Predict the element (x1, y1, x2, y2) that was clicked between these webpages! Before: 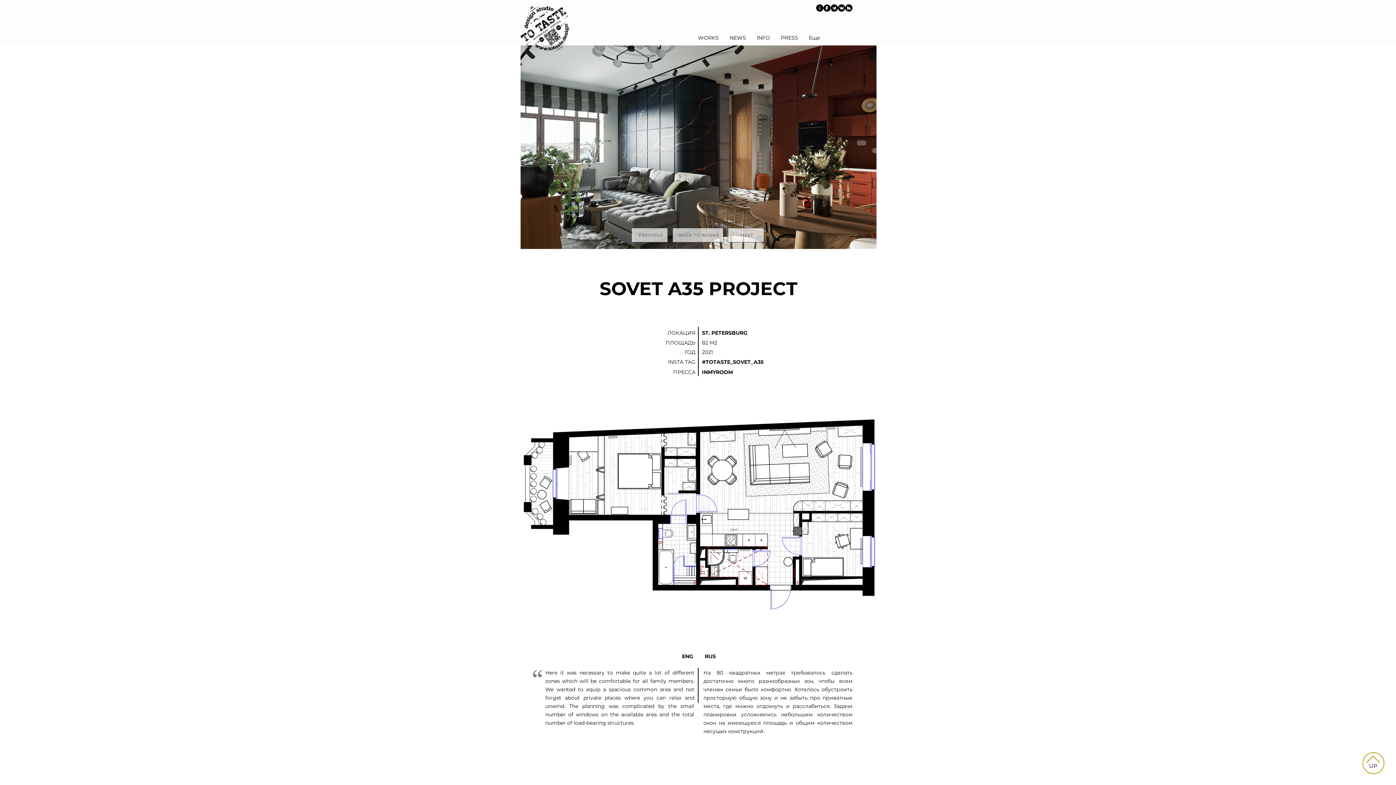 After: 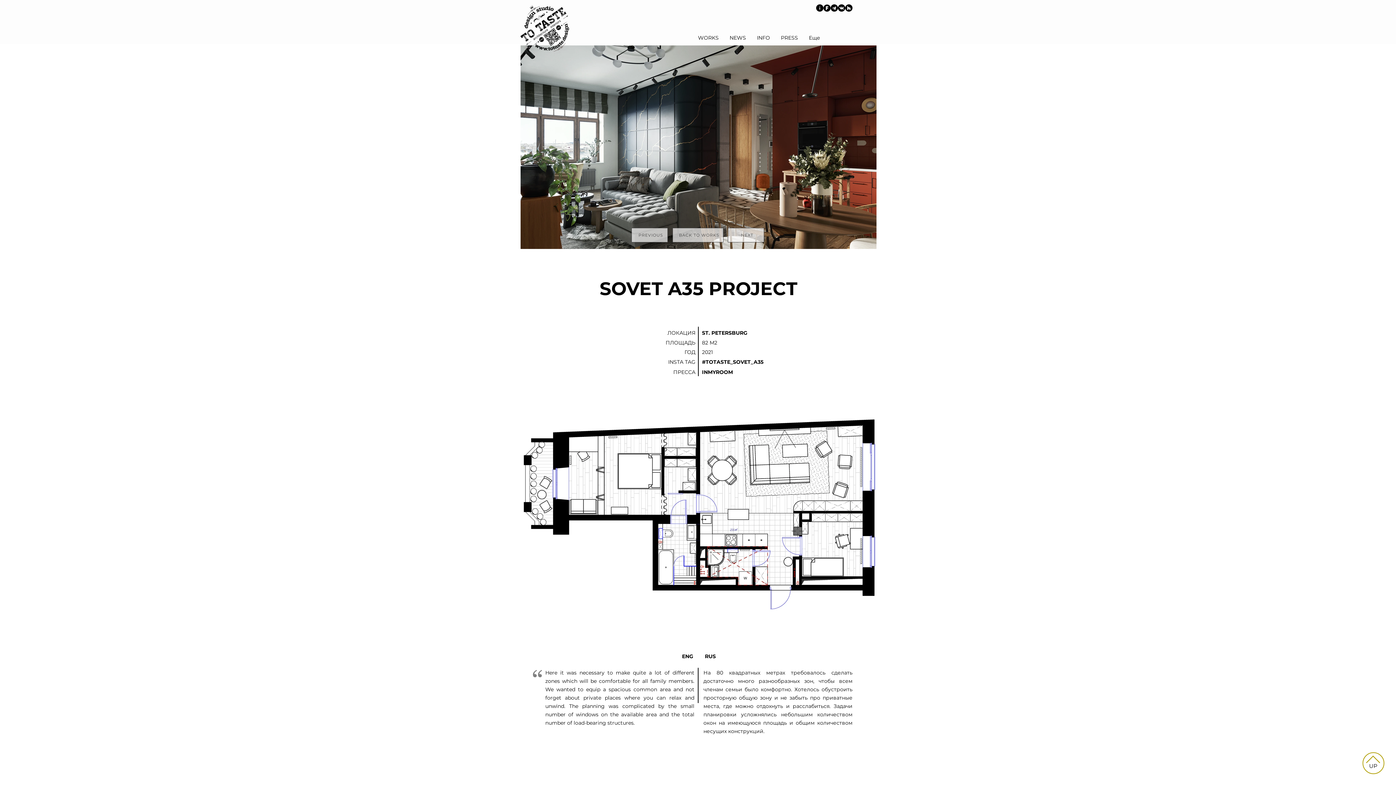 Action: label: houzz icon bbox: (845, 4, 852, 11)